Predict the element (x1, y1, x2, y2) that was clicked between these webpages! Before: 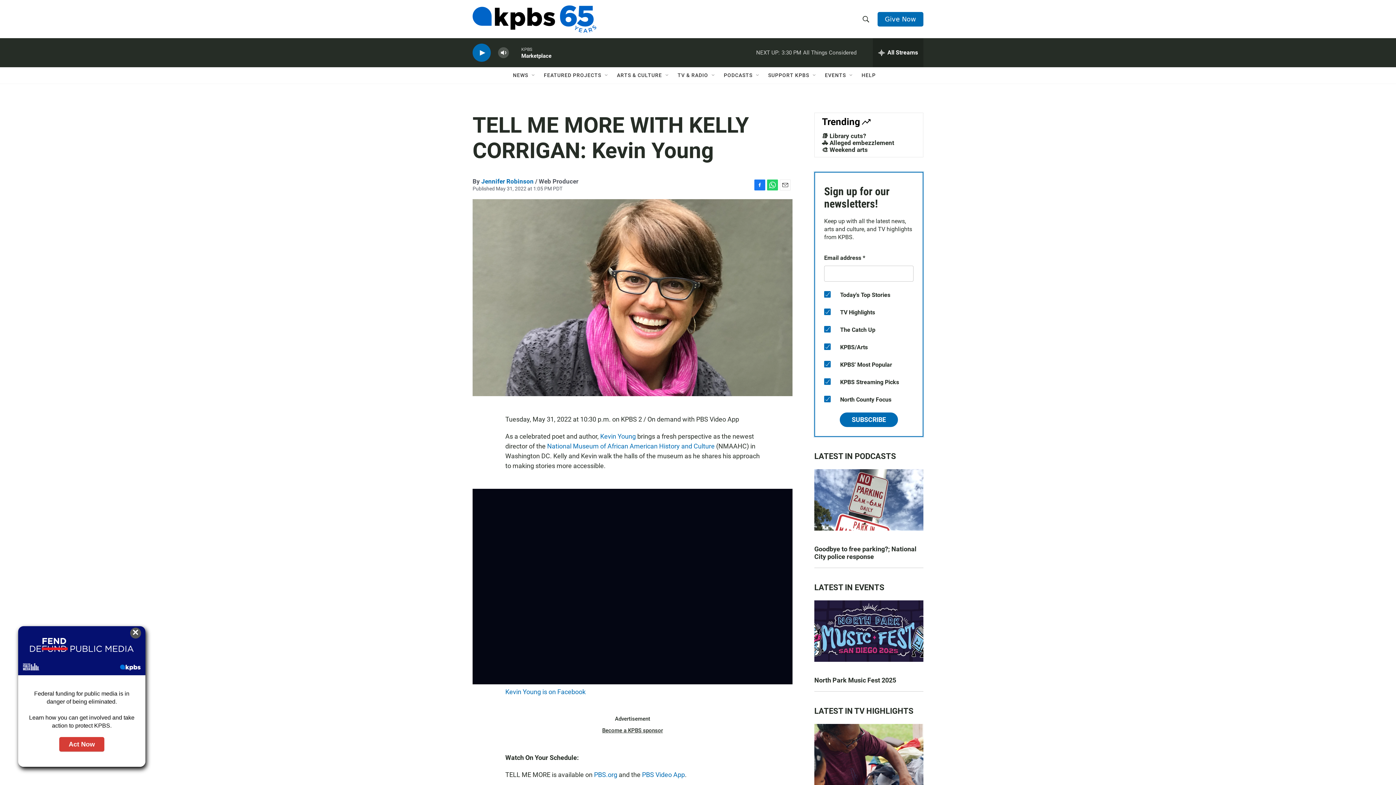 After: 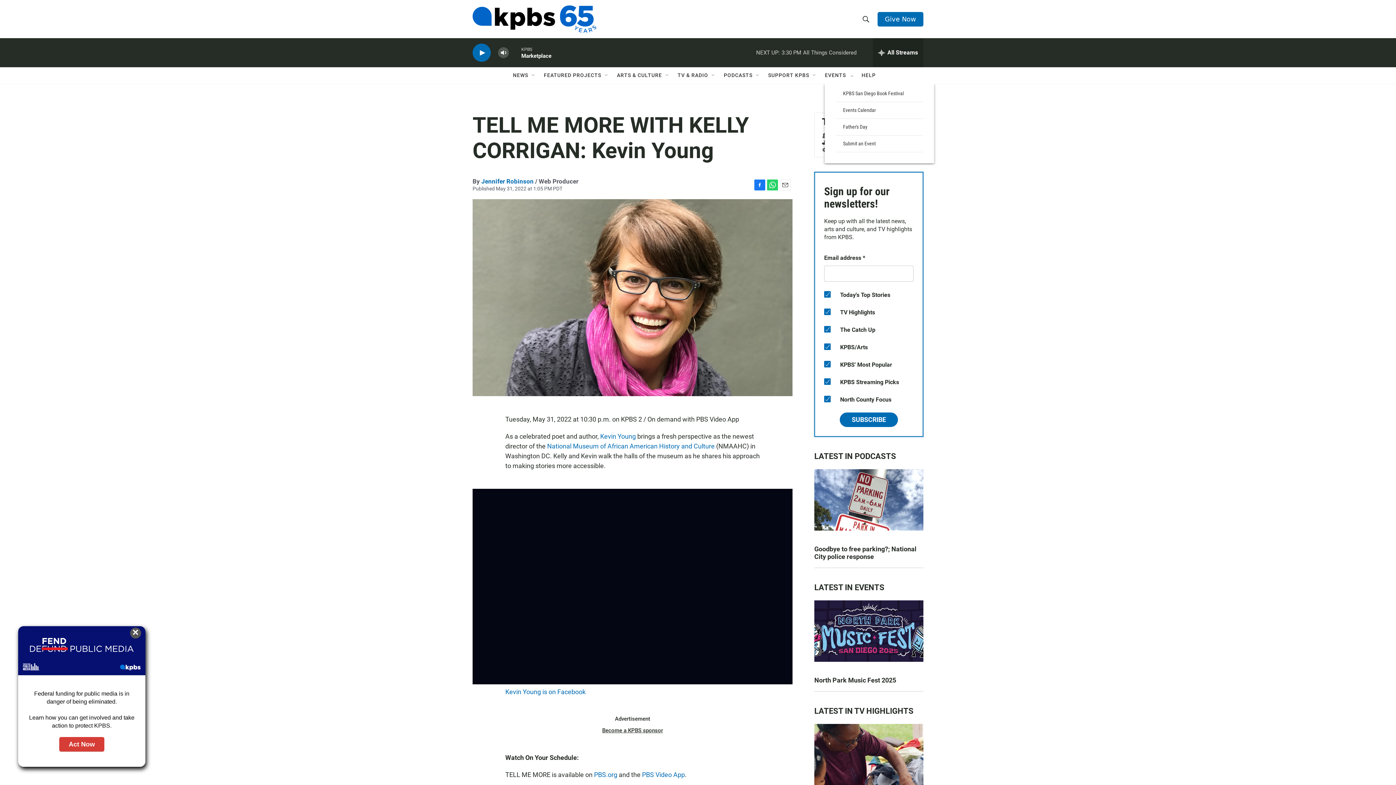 Action: label: Open Sub Navigation bbox: (848, 72, 854, 78)